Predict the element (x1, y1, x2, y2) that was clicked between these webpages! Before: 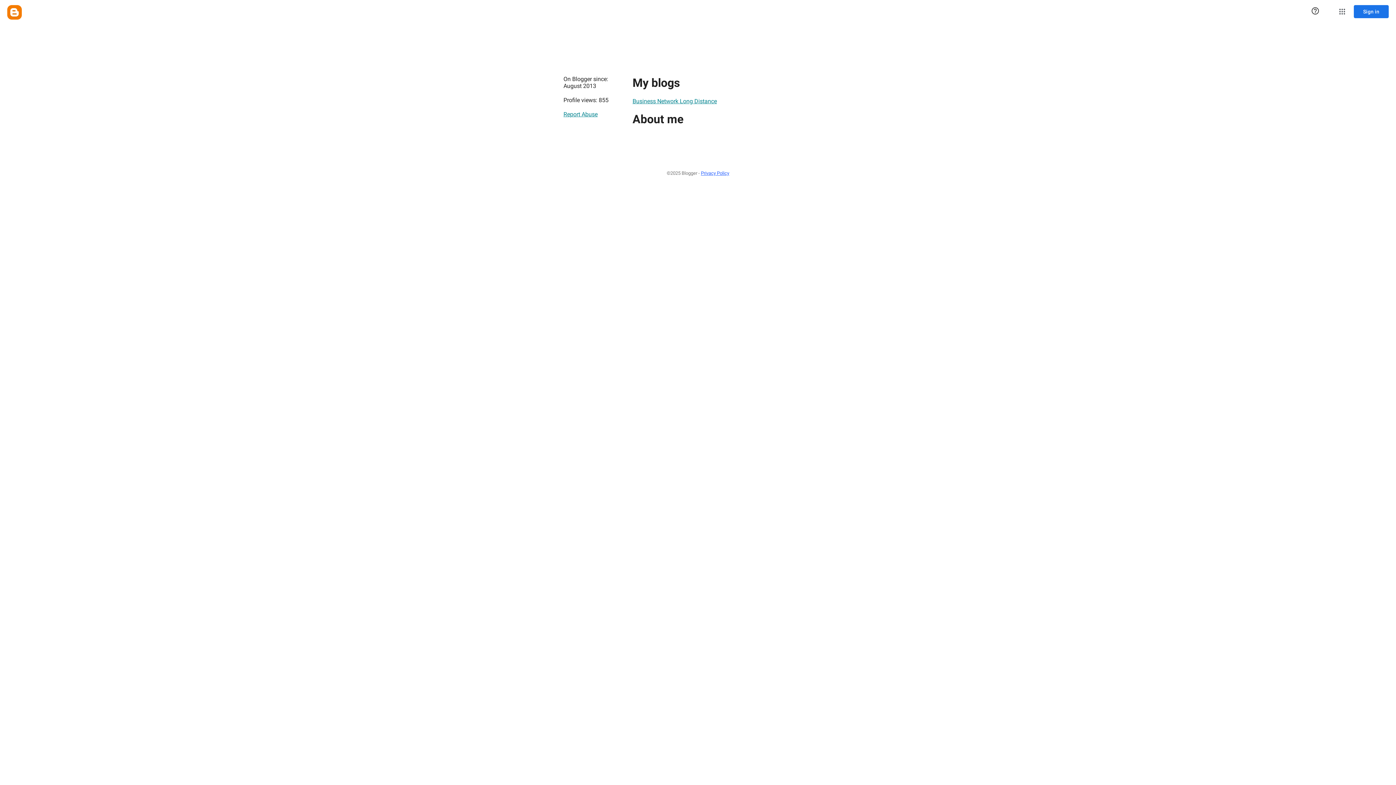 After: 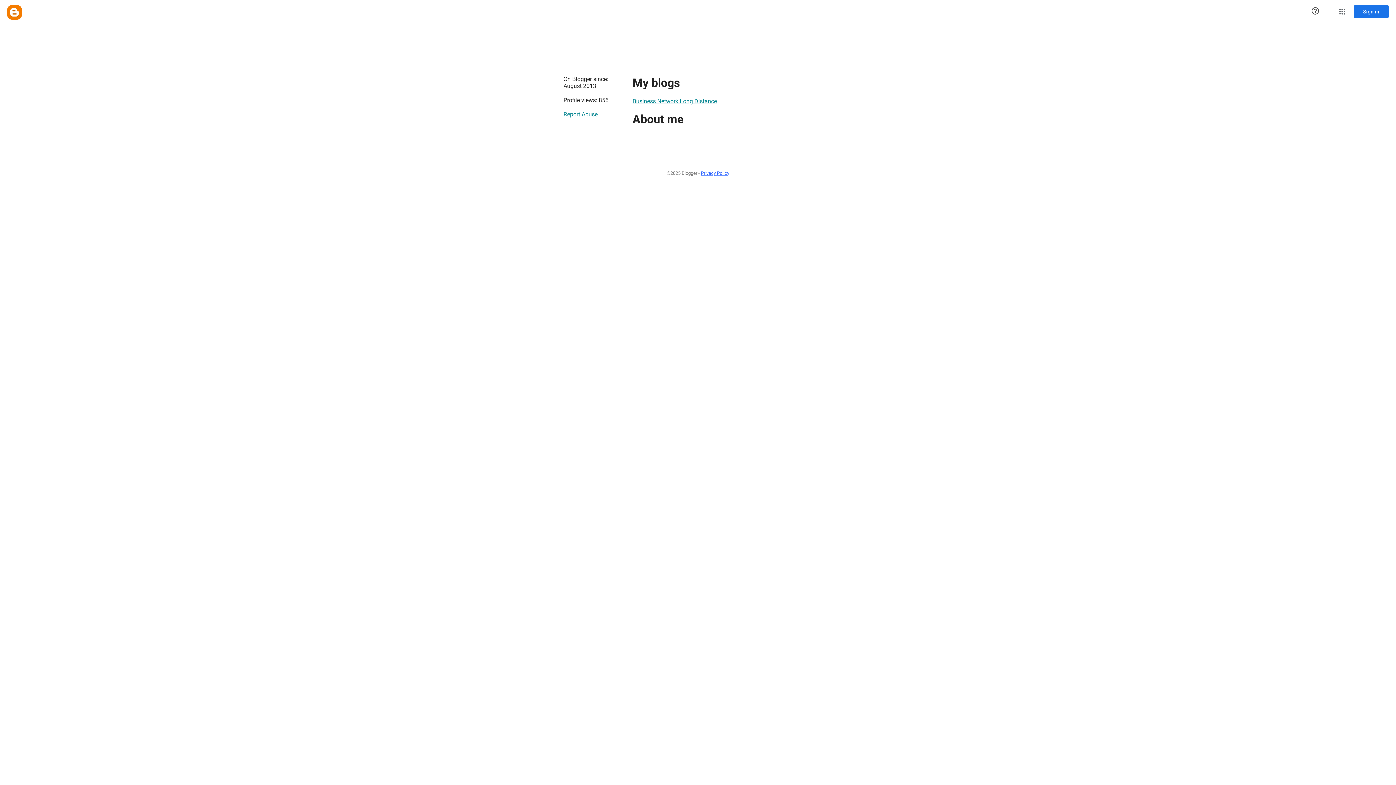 Action: label: Report Abuse bbox: (563, 107, 597, 121)